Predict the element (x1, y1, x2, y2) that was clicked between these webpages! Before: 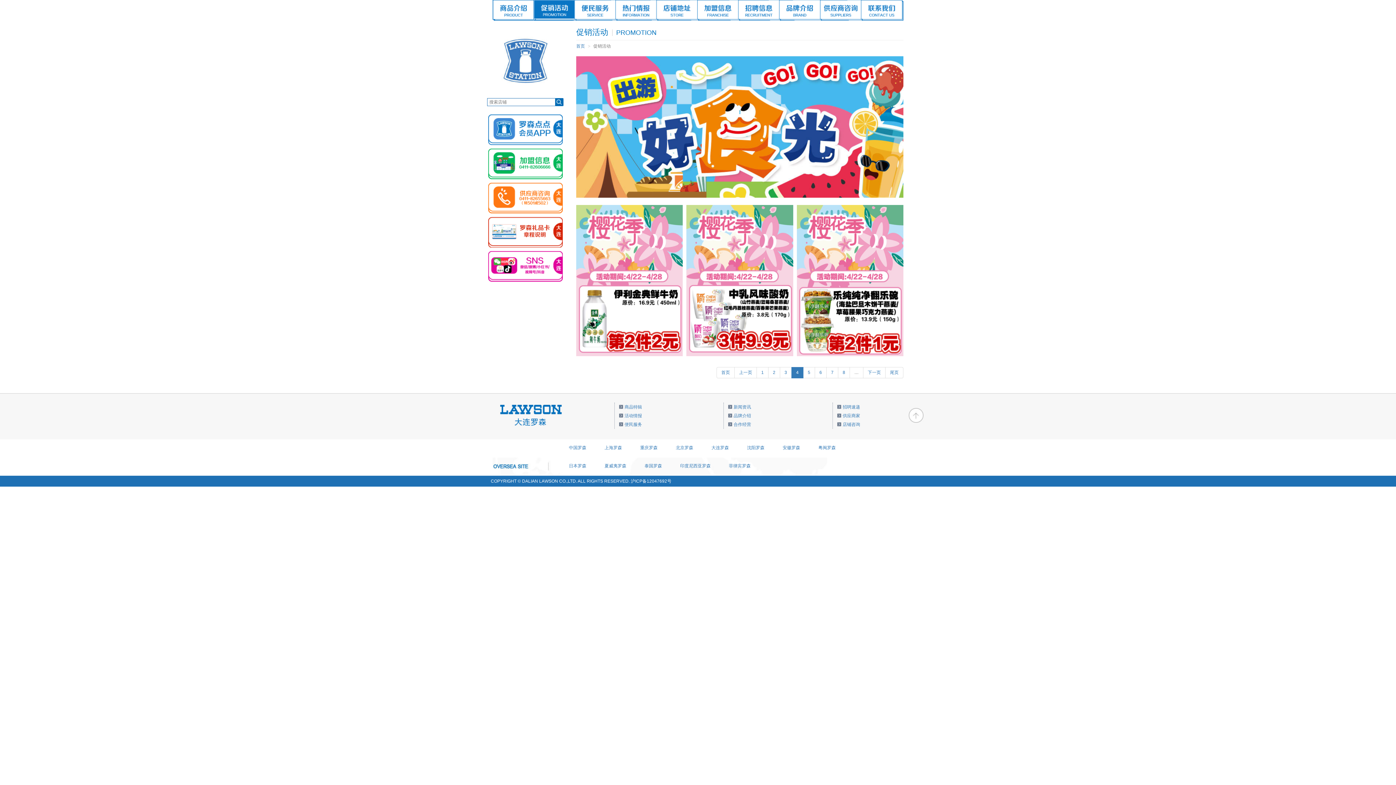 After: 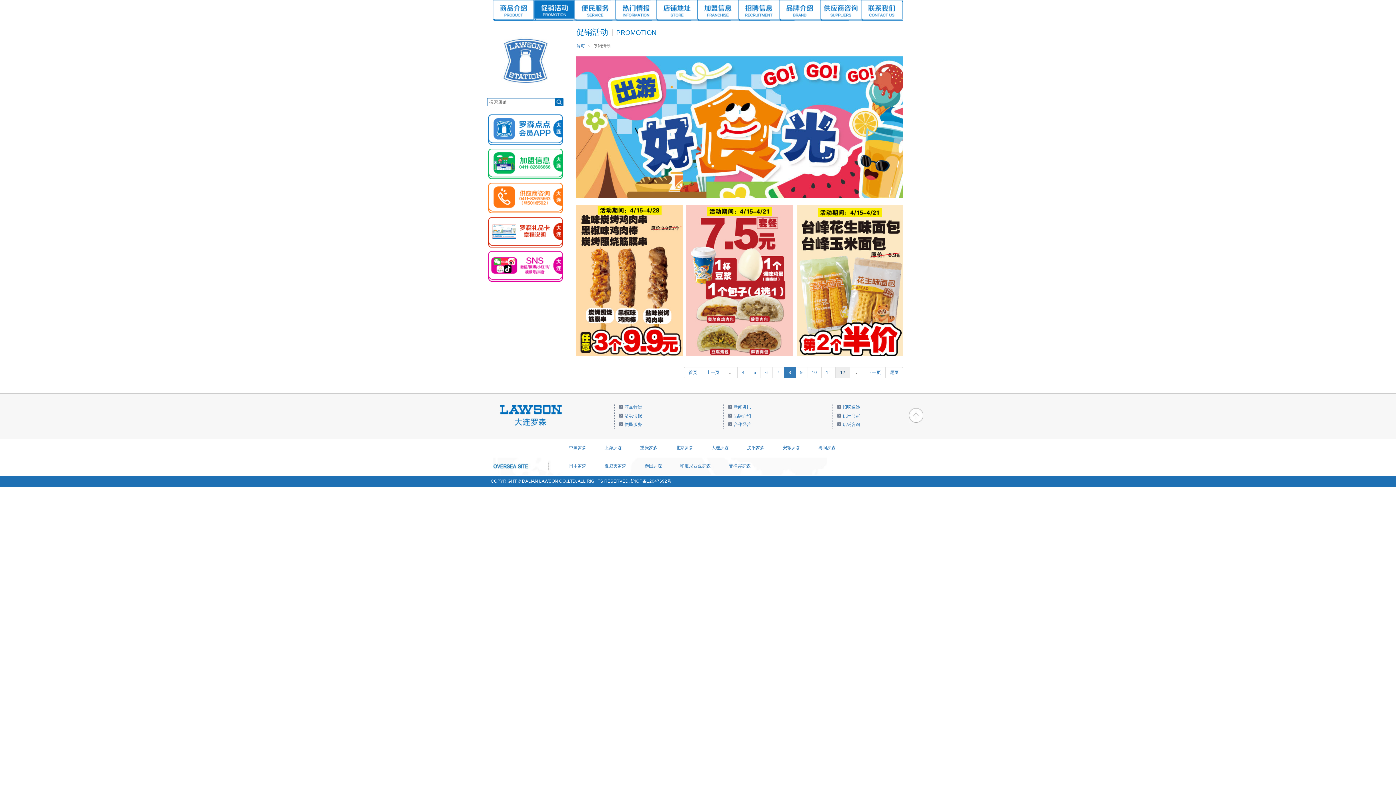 Action: label: 8 bbox: (838, 367, 850, 378)